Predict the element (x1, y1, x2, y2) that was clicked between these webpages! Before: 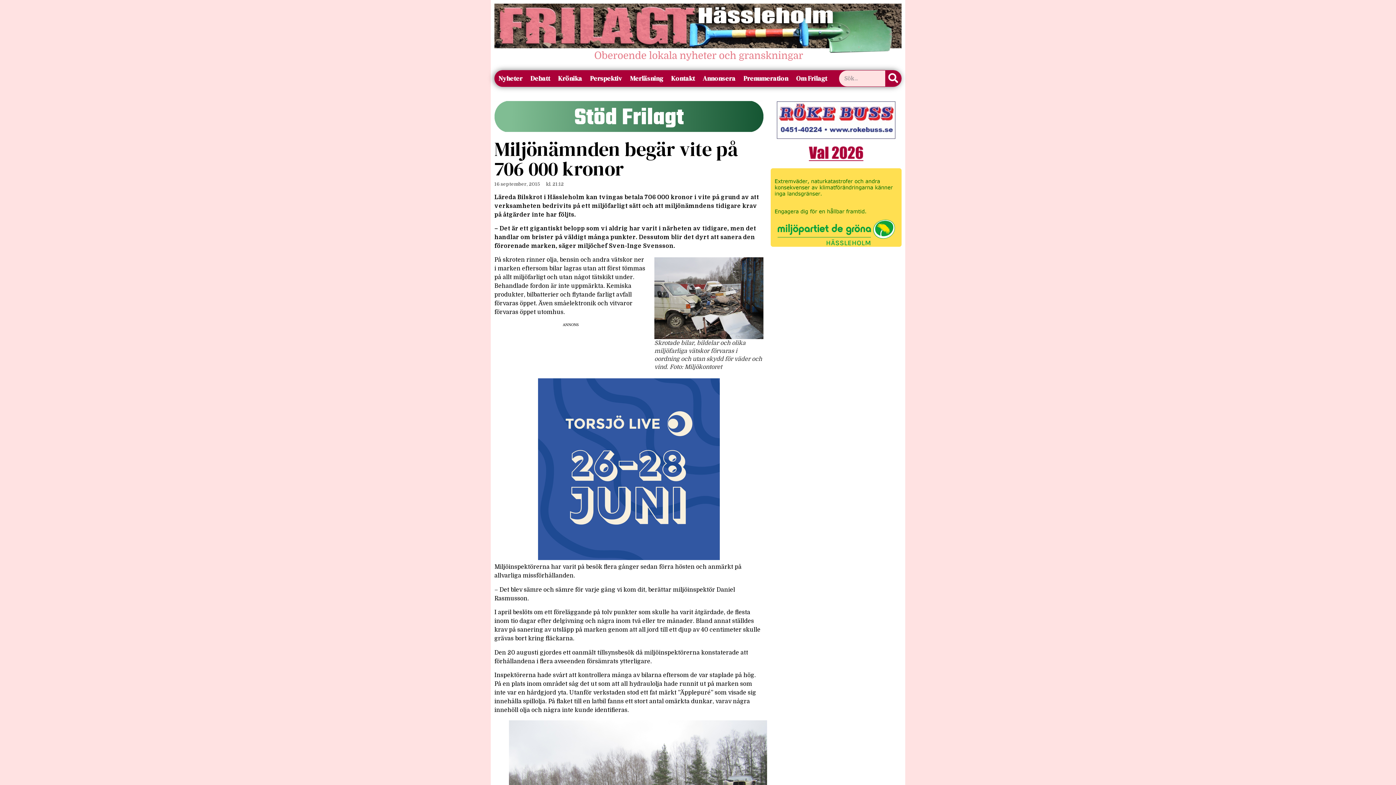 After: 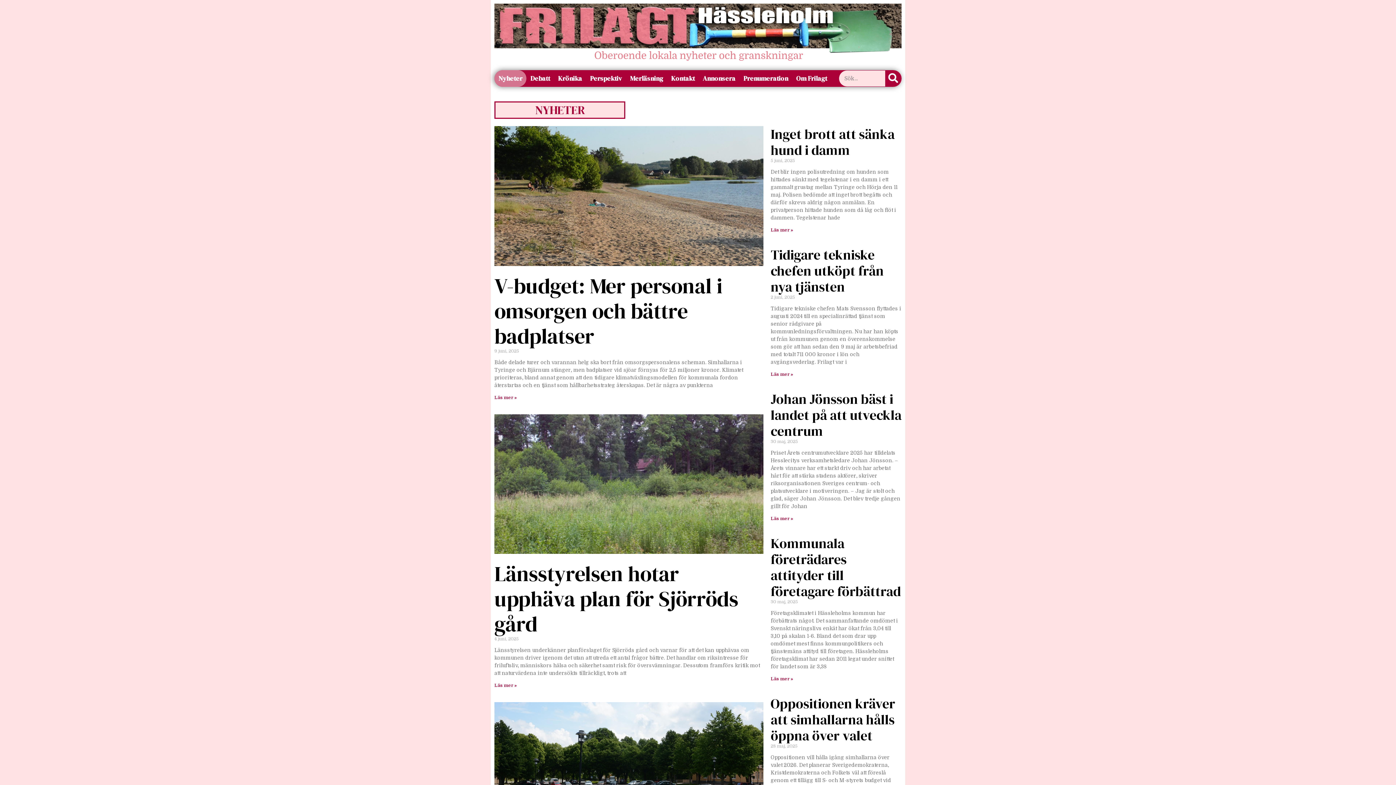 Action: bbox: (494, 70, 526, 86) label: Nyheter